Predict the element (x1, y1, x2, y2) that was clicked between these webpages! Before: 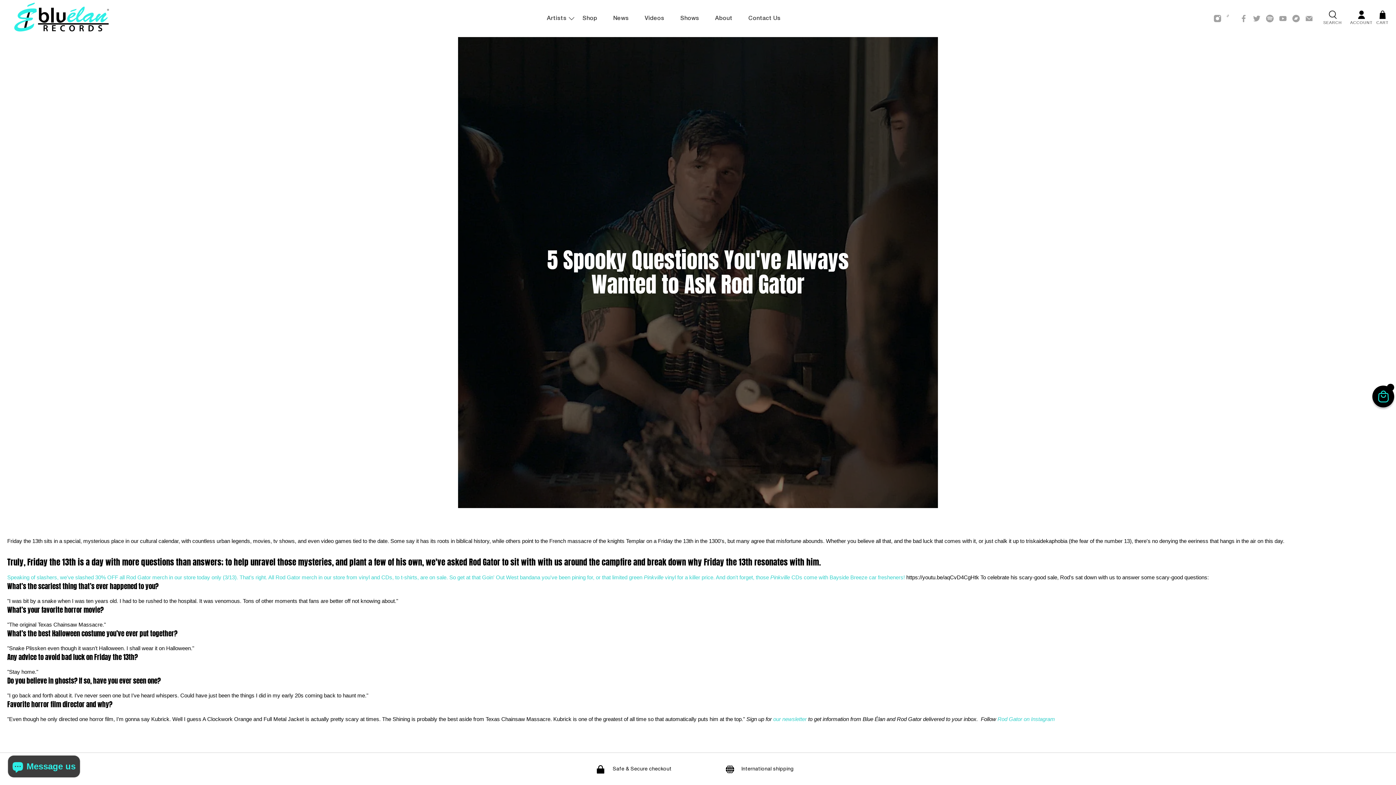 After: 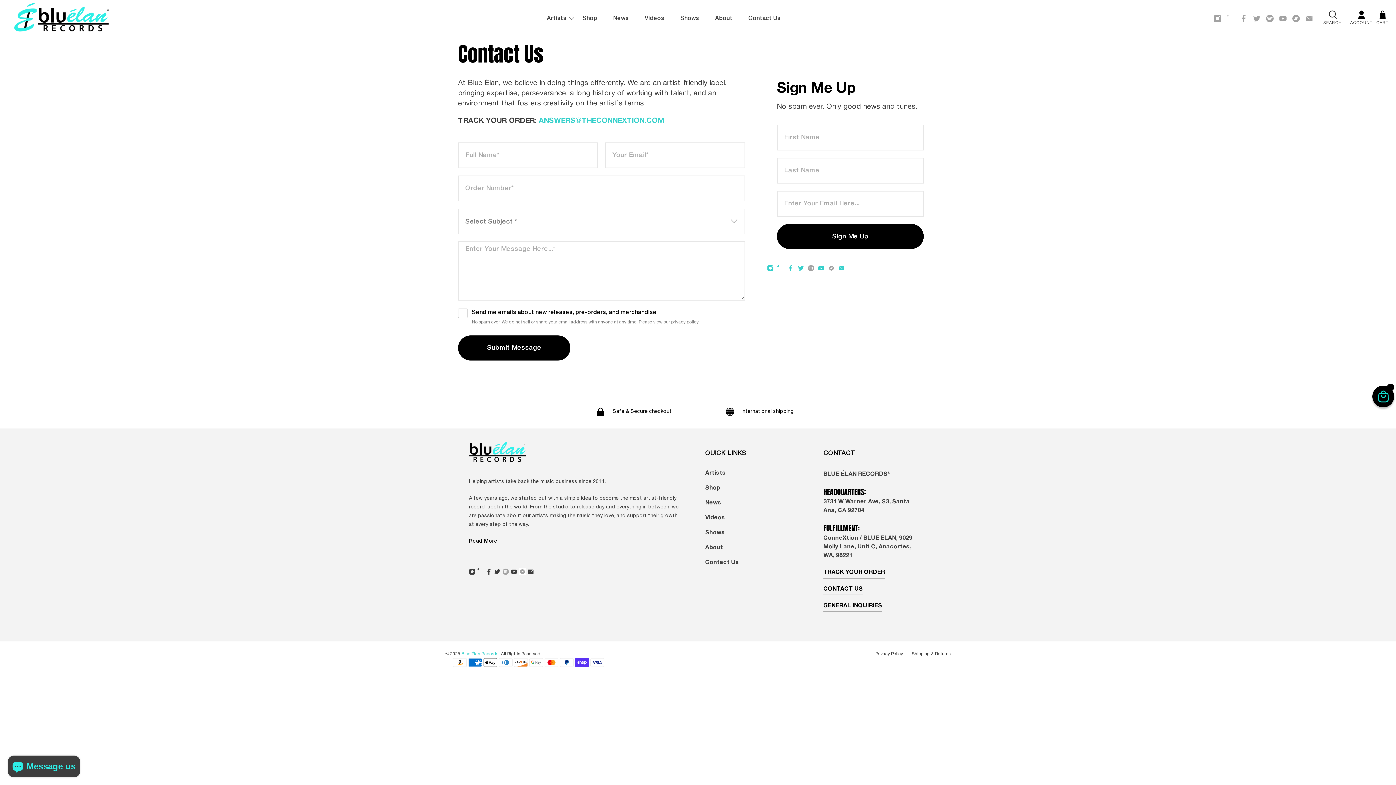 Action: bbox: (740, 9, 788, 27) label: Contact Us